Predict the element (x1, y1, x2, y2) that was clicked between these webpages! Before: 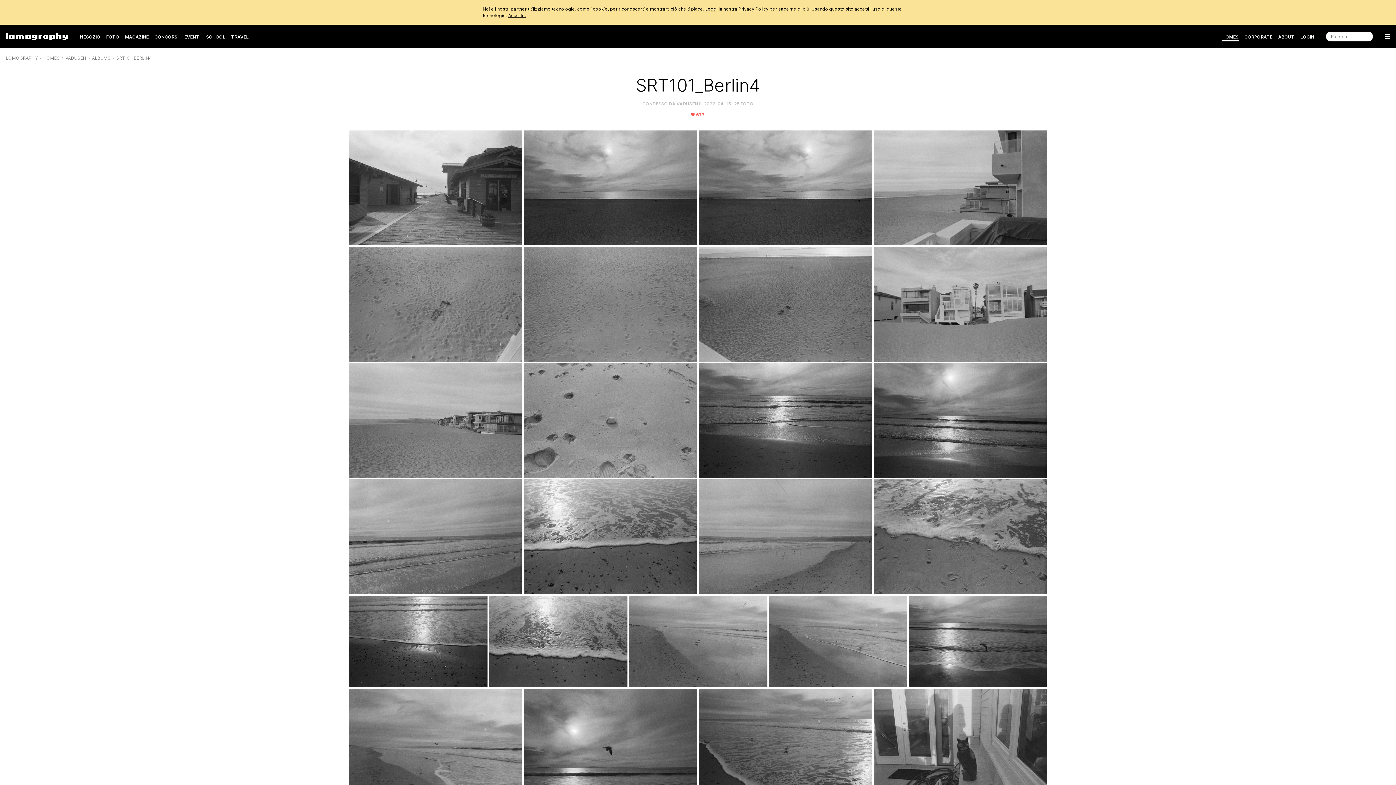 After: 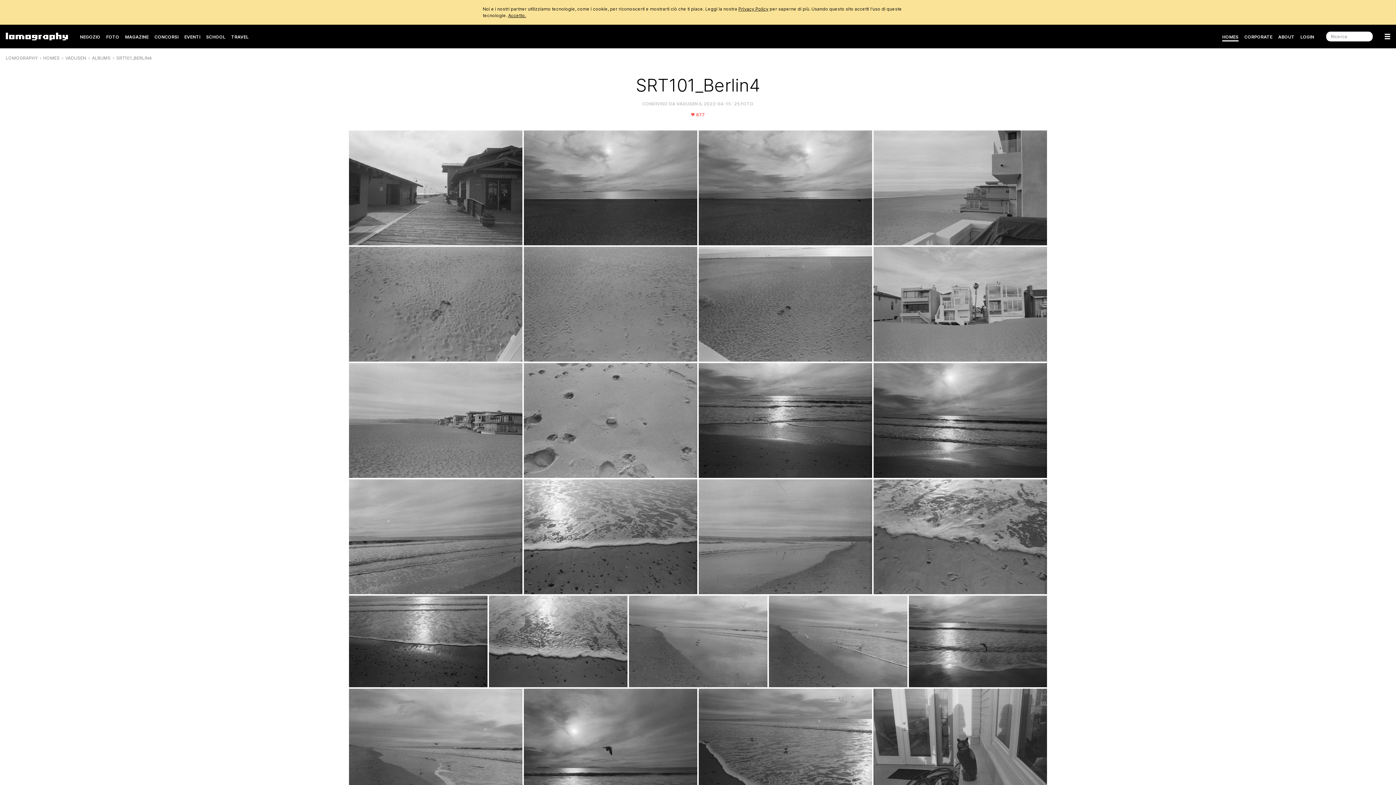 Action: label: SRT101_BERLIN4 bbox: (116, 55, 152, 60)